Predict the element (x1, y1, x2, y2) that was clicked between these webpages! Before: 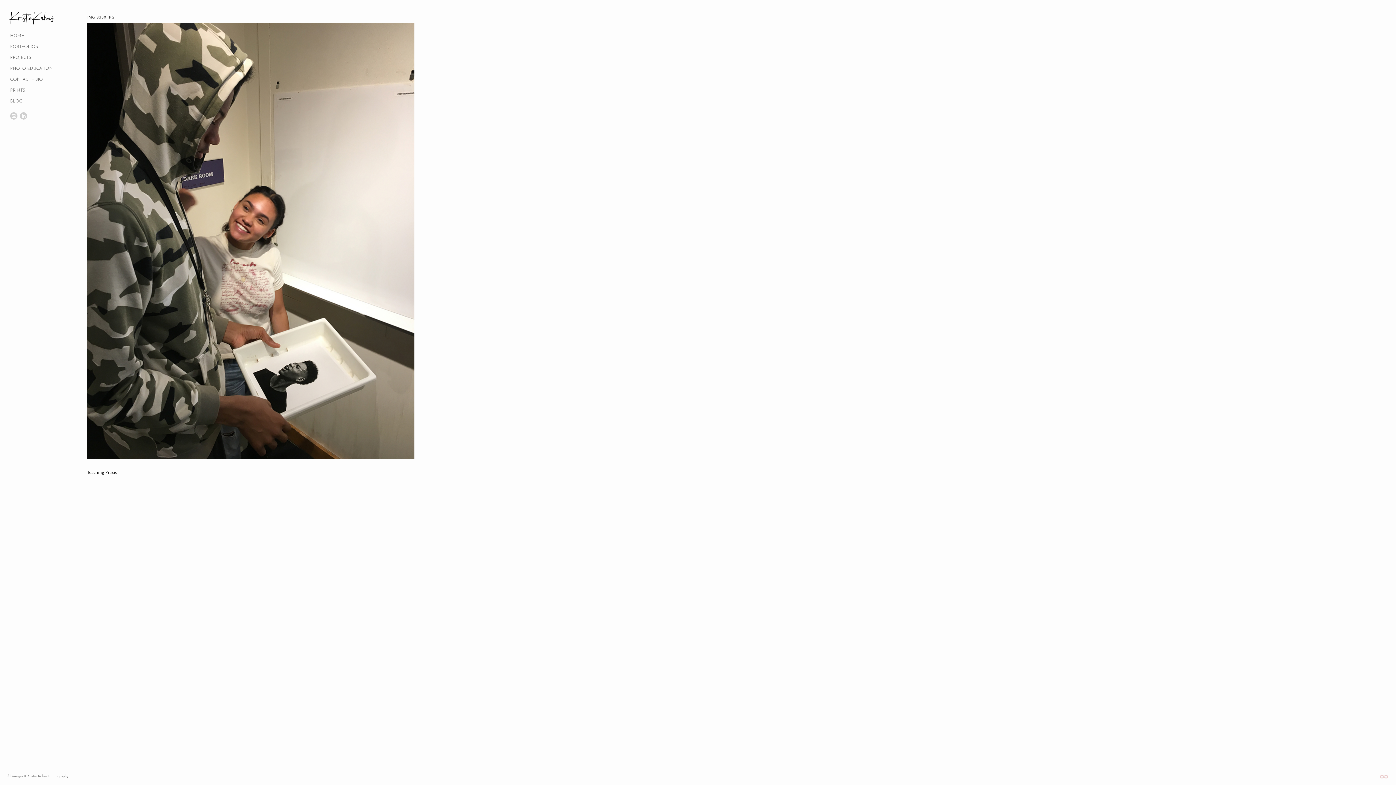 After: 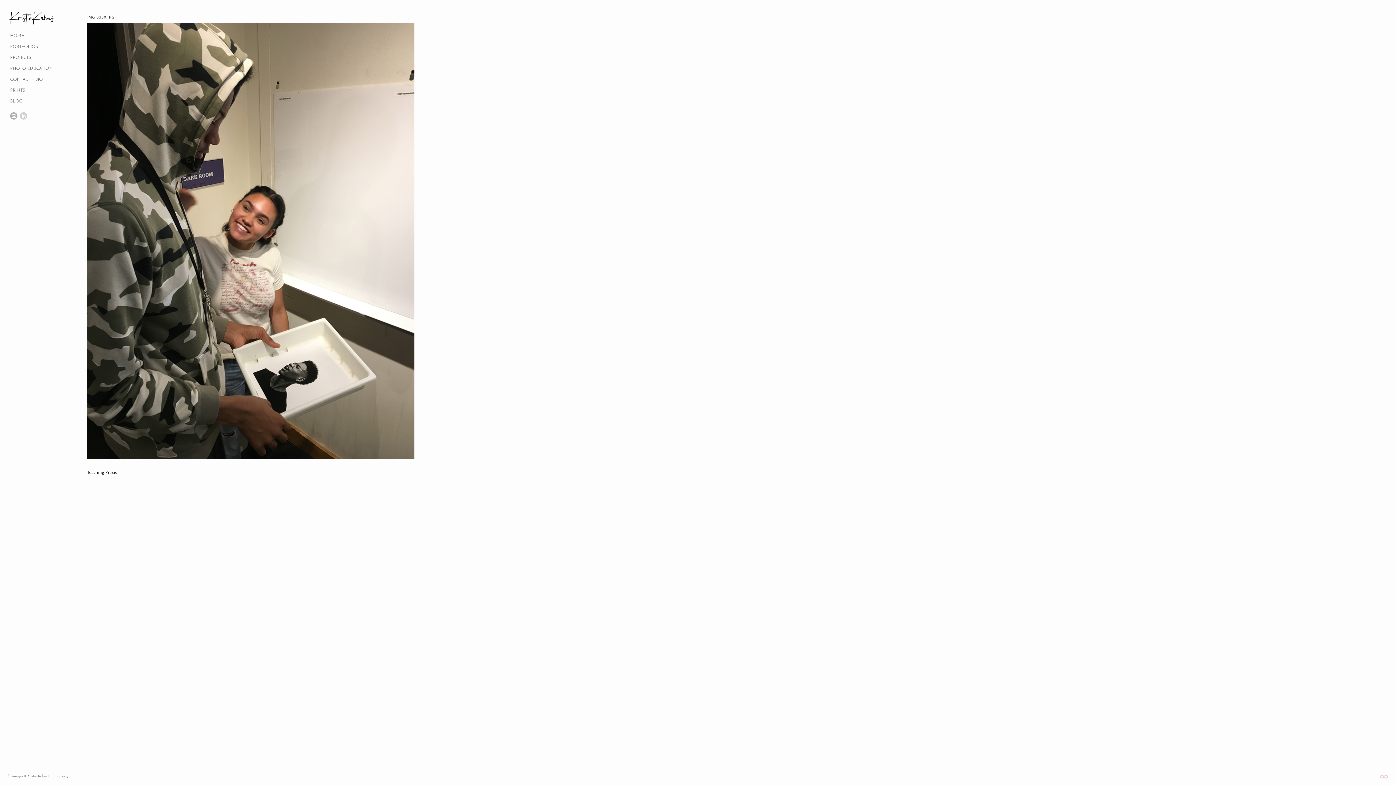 Action: bbox: (10, 112, 17, 119)